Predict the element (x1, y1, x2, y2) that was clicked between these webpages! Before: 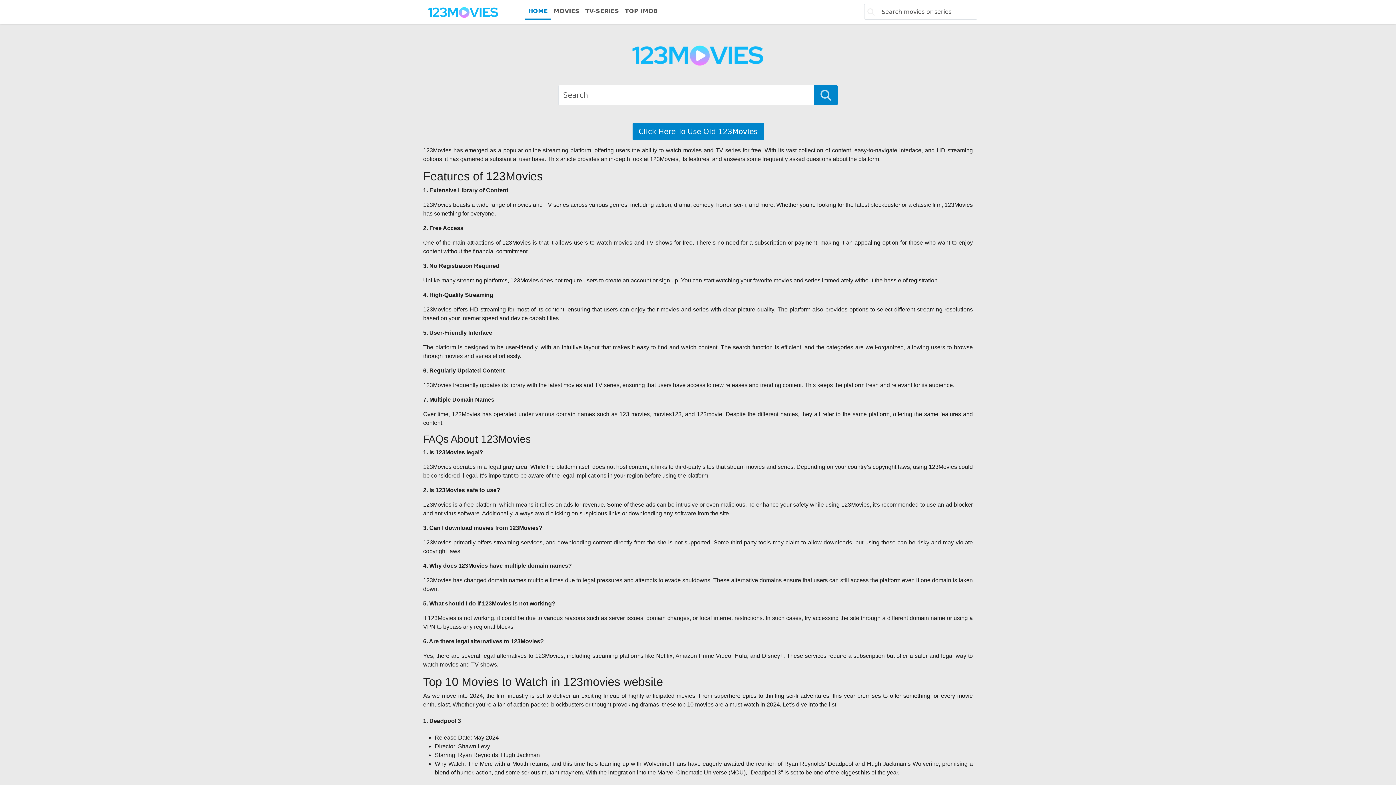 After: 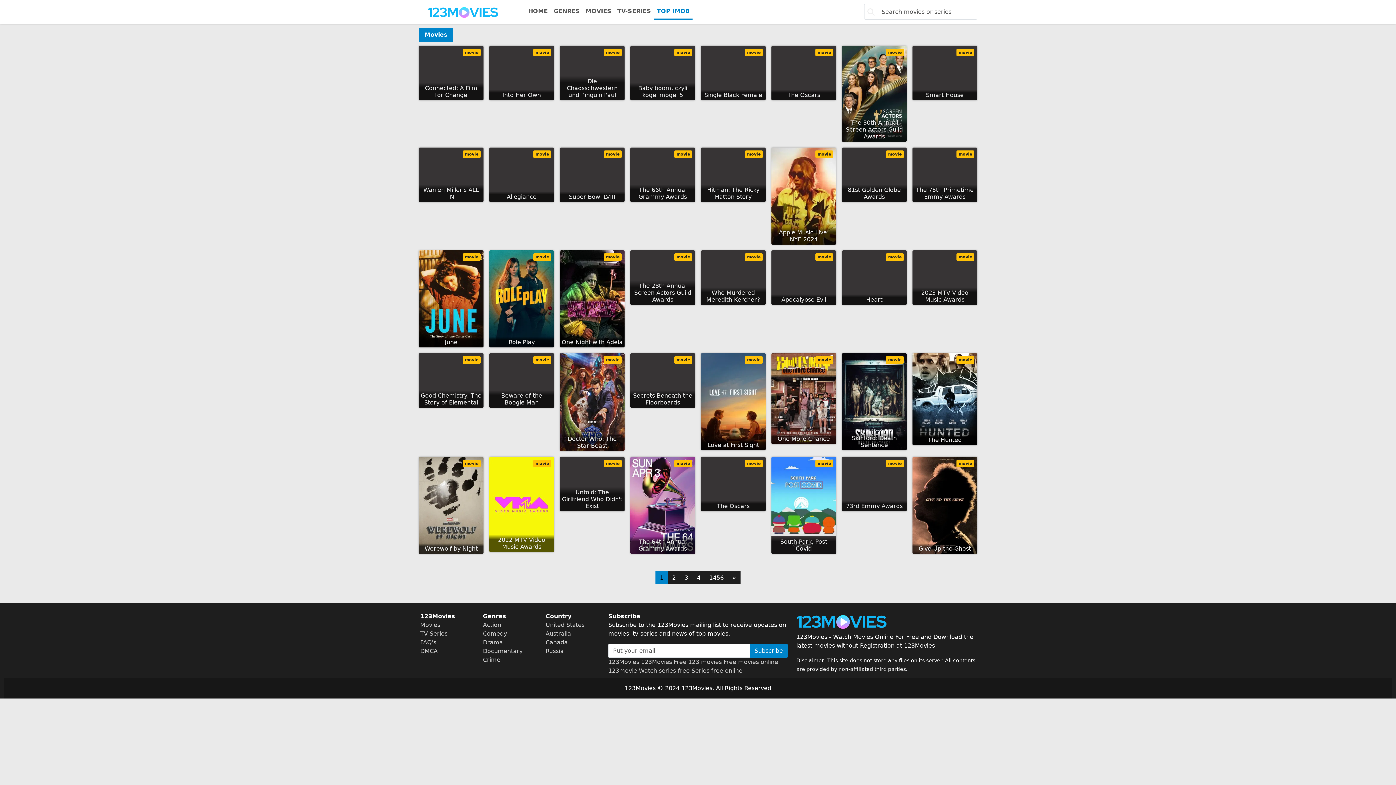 Action: bbox: (622, 4, 660, 18) label: TOP IMDB